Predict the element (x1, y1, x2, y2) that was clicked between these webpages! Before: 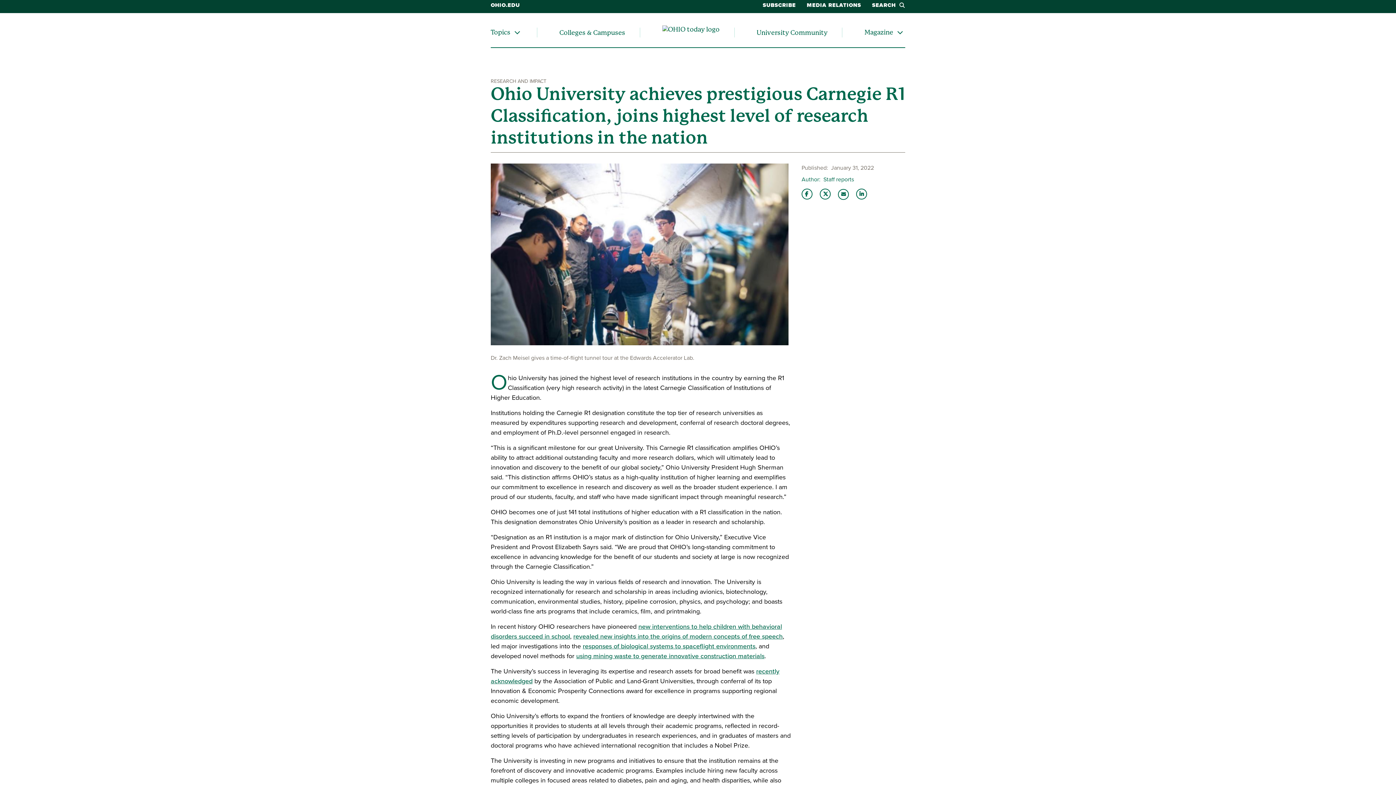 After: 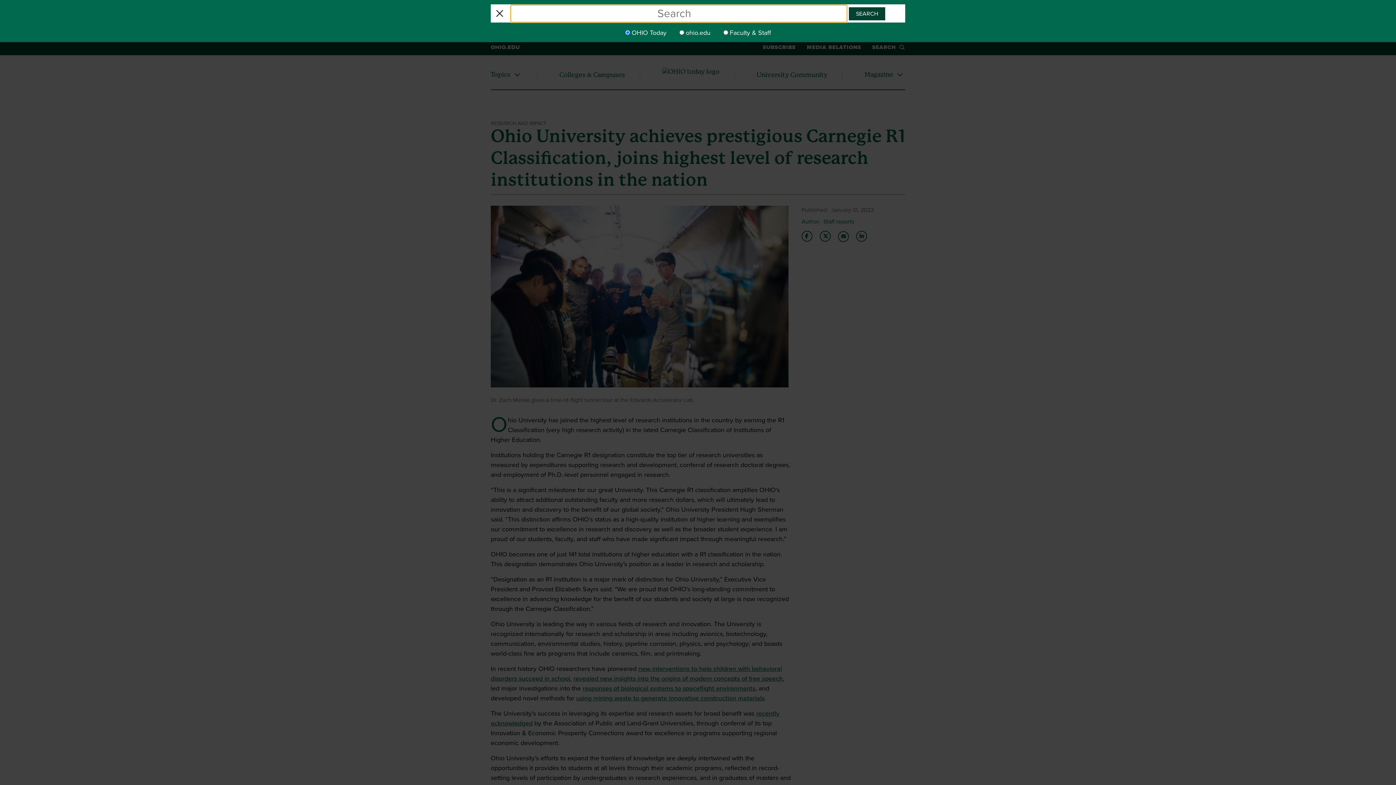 Action: bbox: (872, 1, 905, 9) label: SEARCH